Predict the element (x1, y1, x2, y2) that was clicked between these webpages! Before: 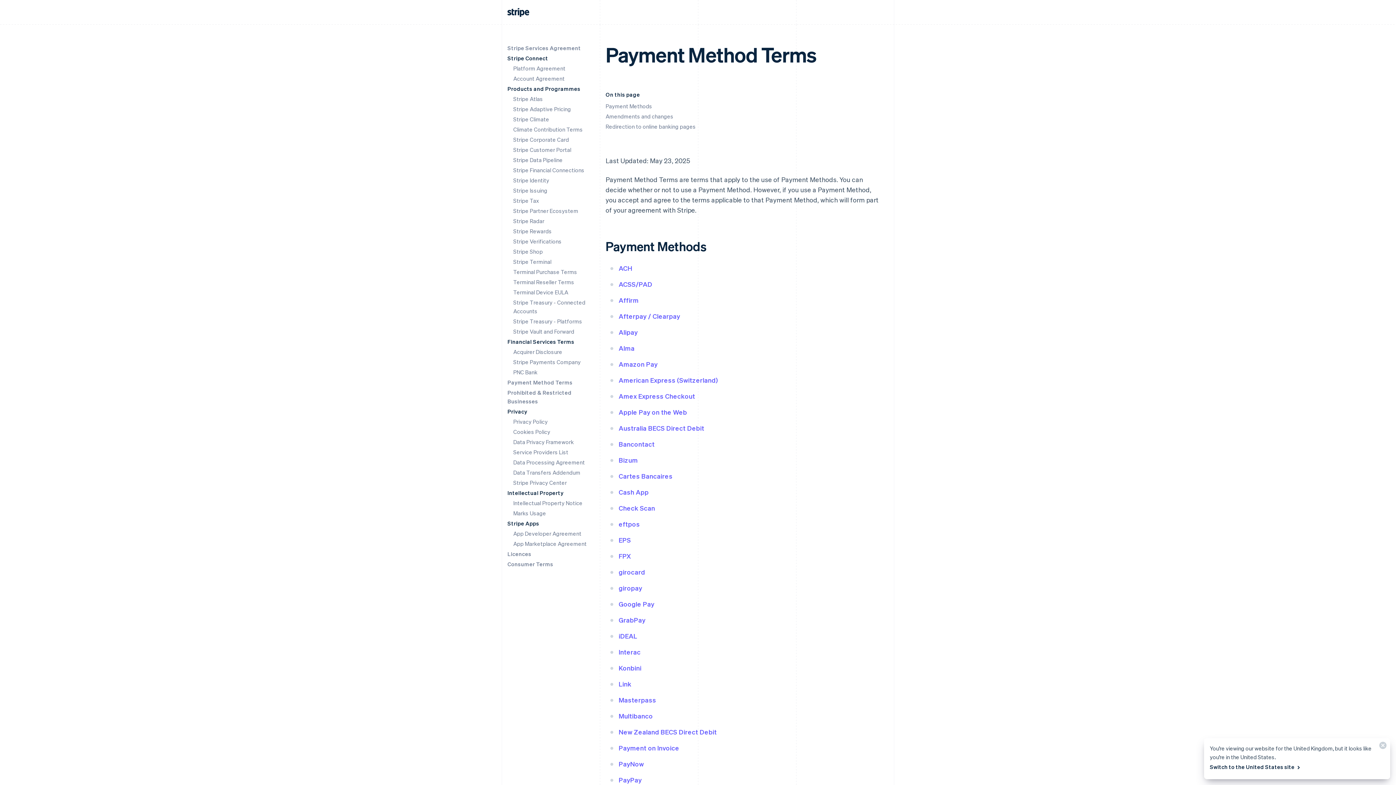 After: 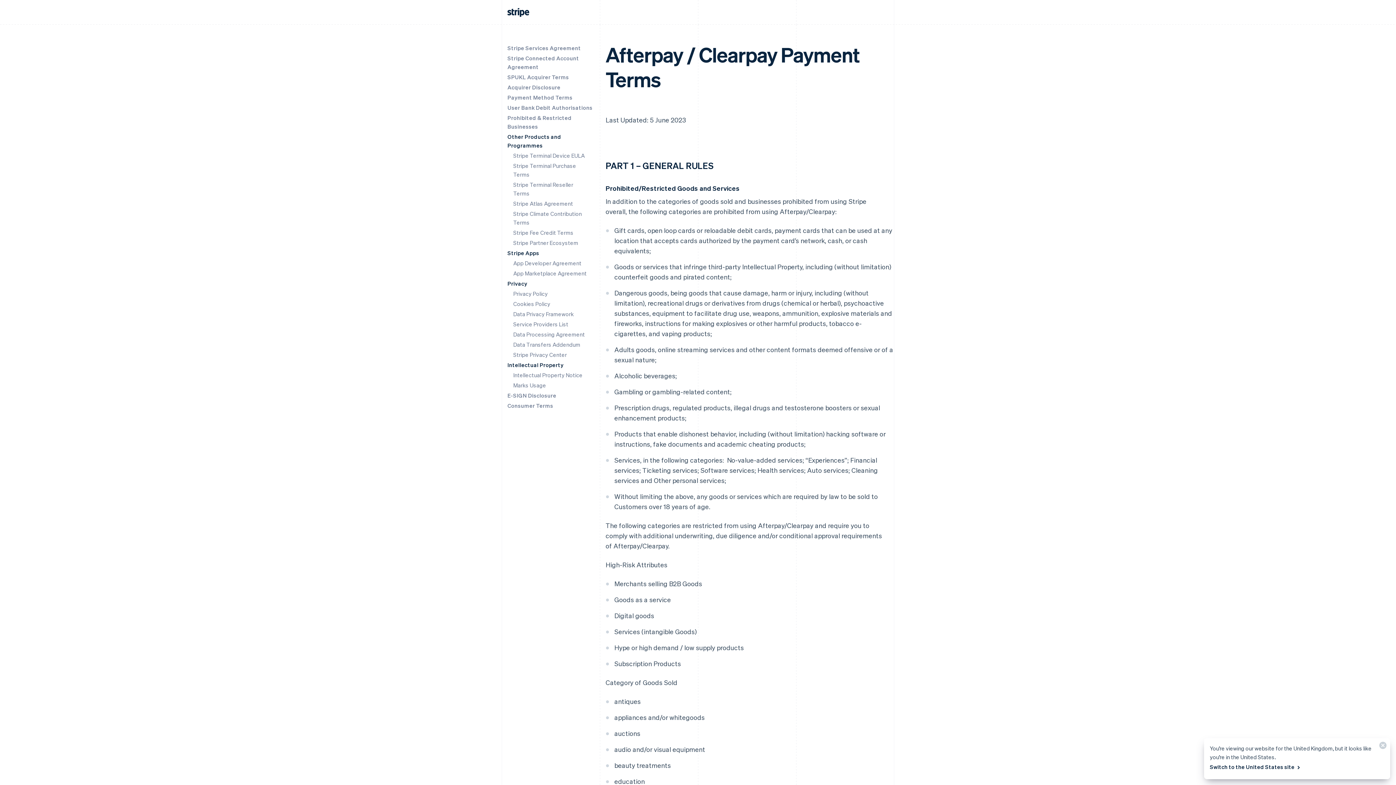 Action: label: Afterpay / Clearpay bbox: (618, 312, 680, 320)